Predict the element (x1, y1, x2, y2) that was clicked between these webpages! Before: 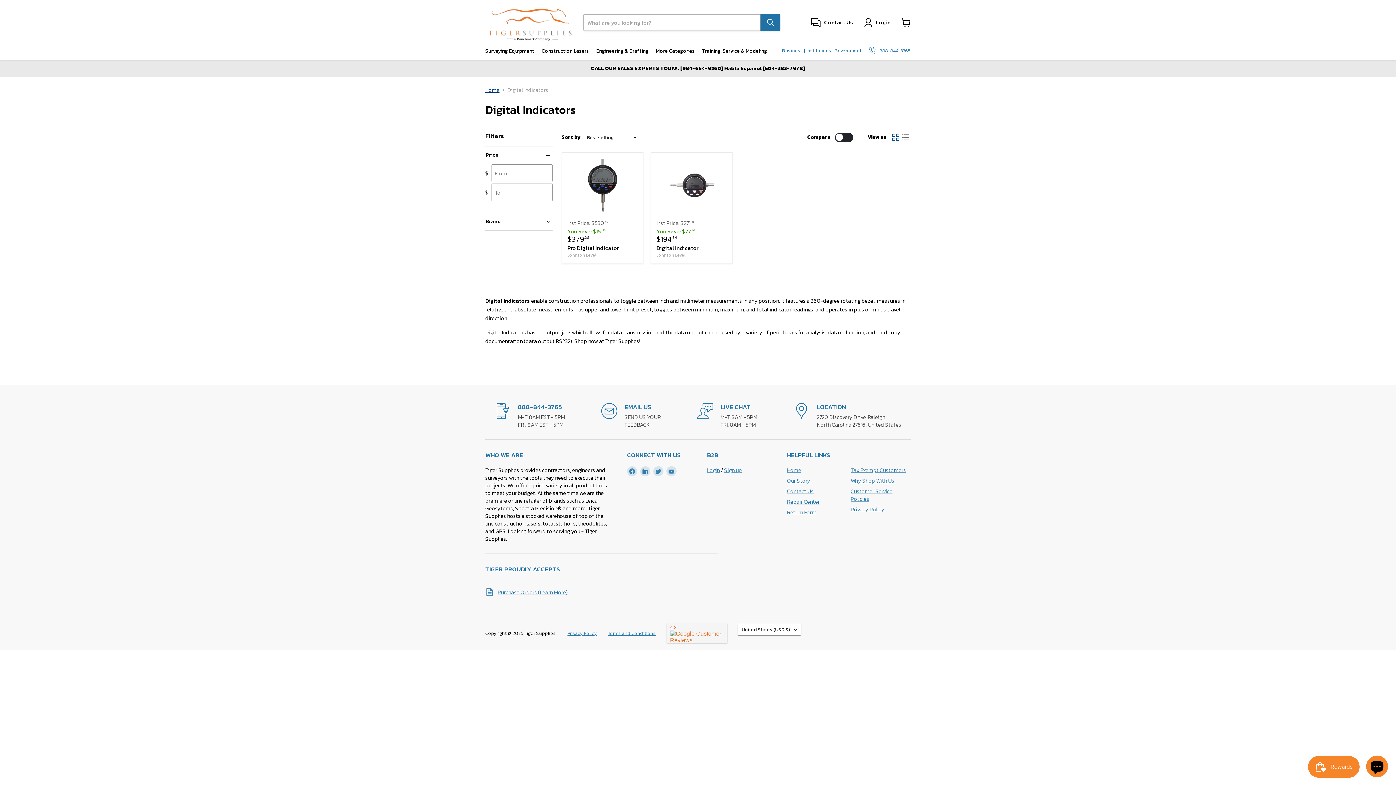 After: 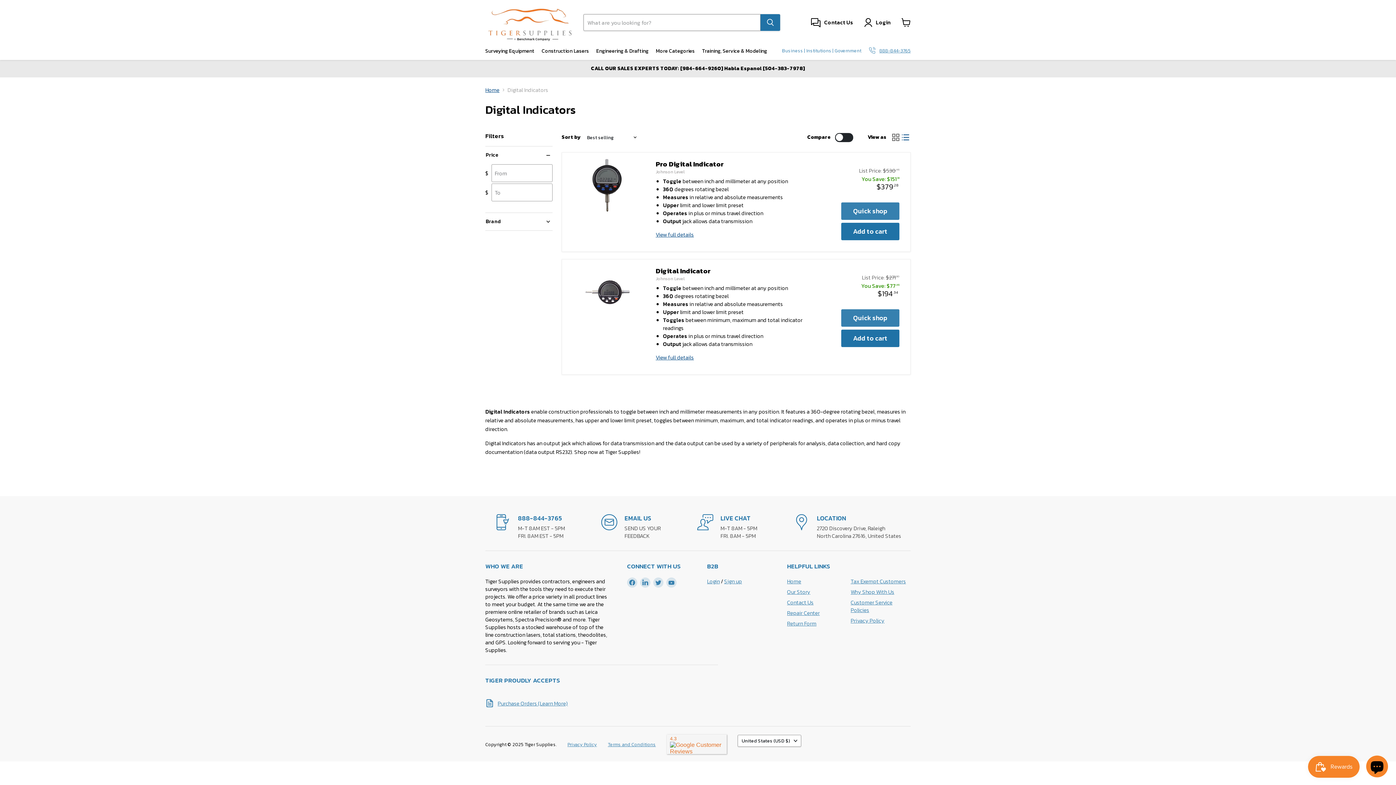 Action: bbox: (900, 132, 910, 142) label: list view